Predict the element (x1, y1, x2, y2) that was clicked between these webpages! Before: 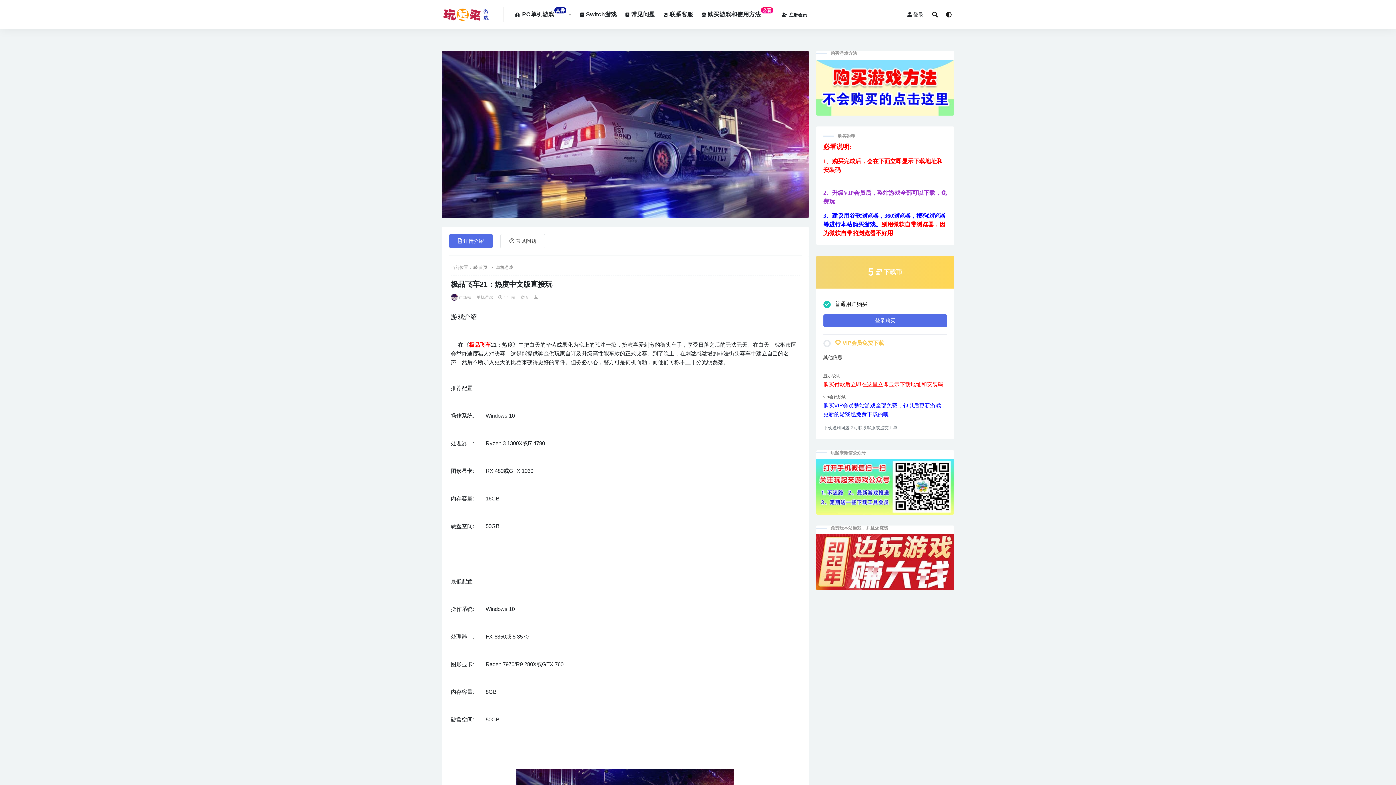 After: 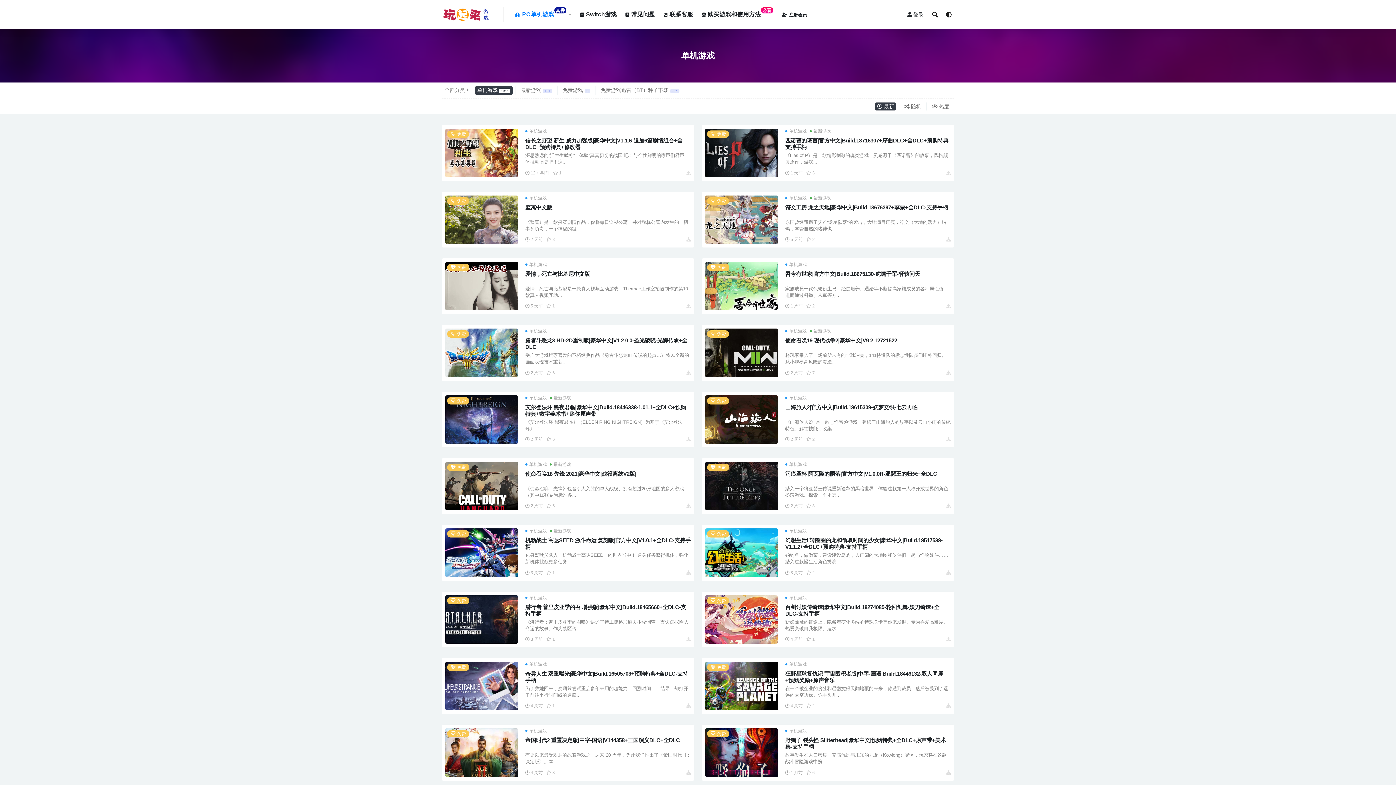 Action: bbox: (514, 0, 571, 29) label: PC单机游戏真香